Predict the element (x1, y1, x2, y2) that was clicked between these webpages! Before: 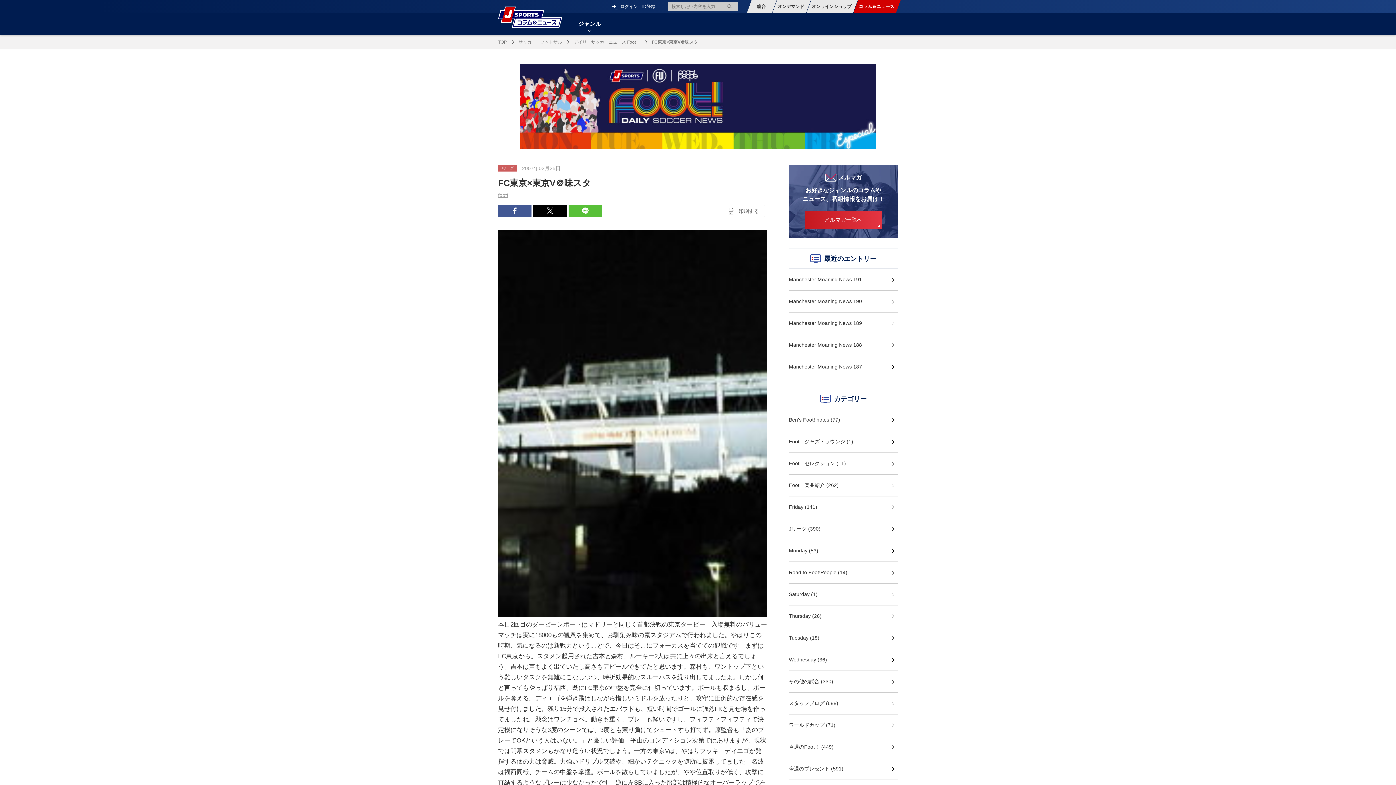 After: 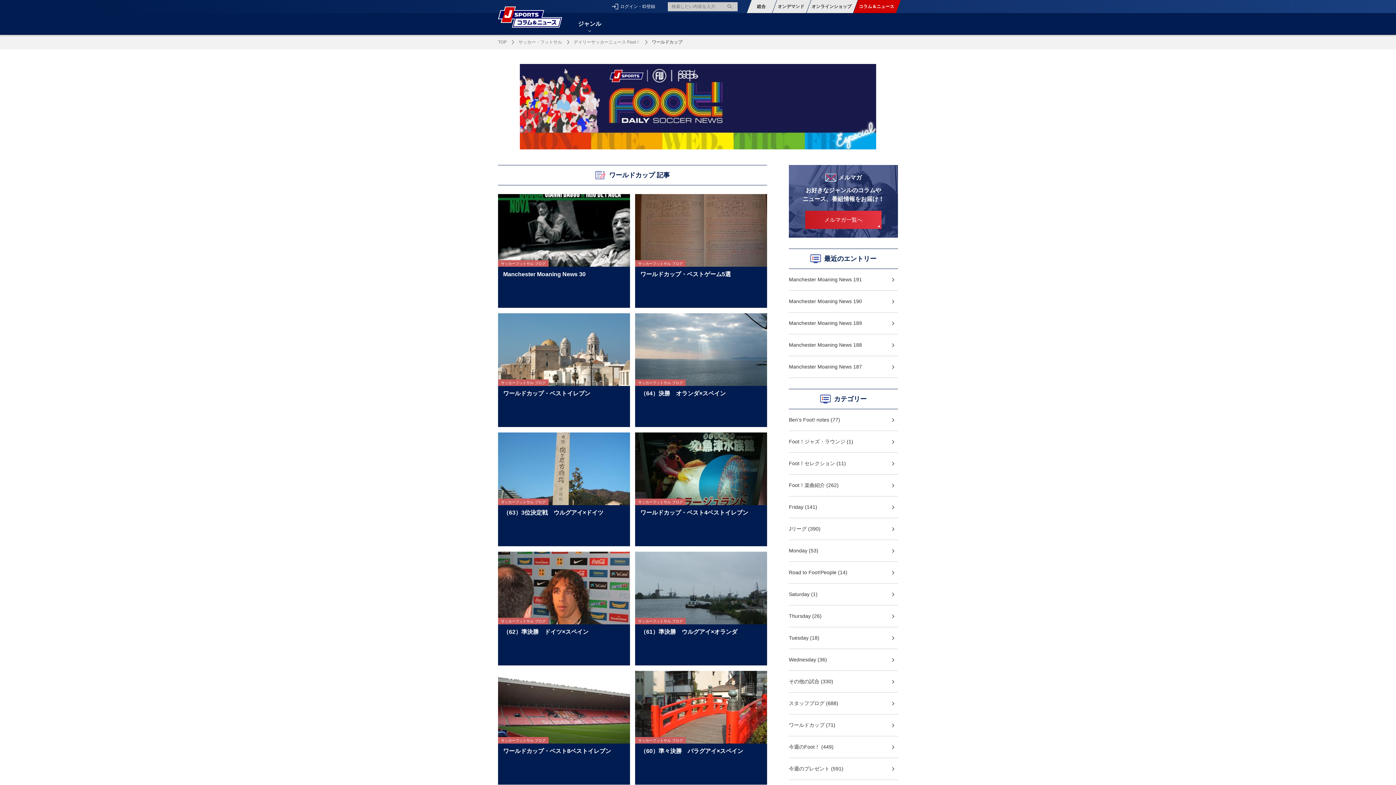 Action: bbox: (789, 718, 898, 732) label: ワールドカップ (71)